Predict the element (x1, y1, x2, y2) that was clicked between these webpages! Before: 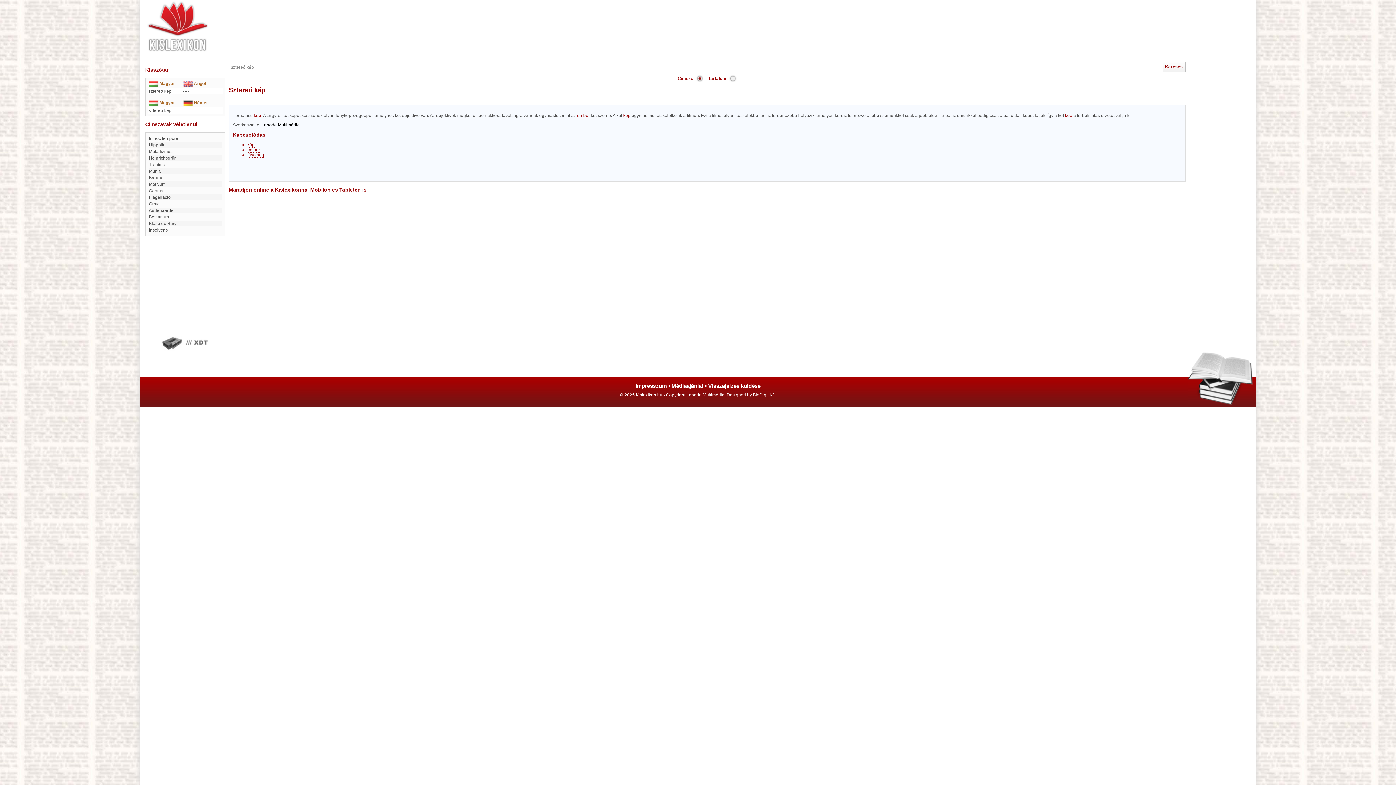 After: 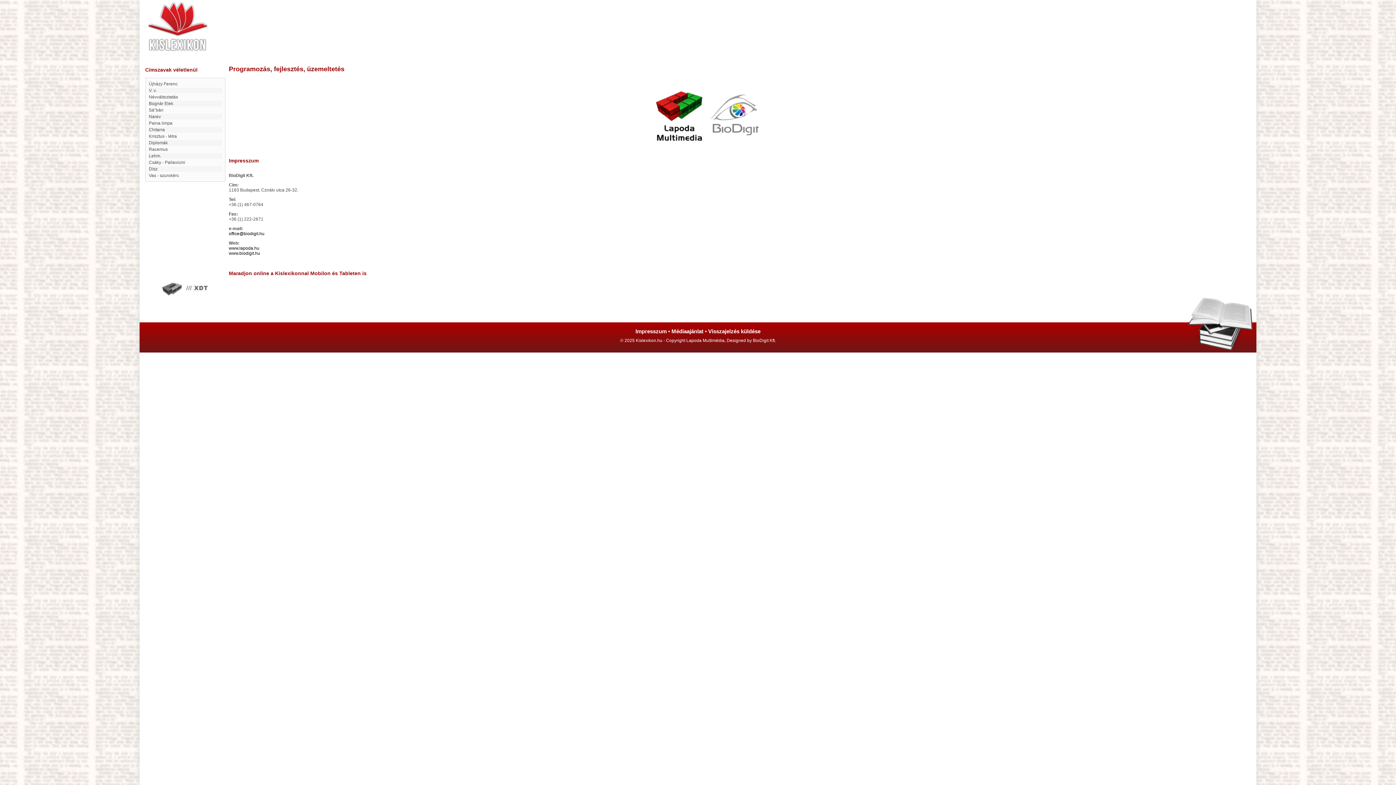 Action: bbox: (635, 382, 666, 389) label: Impresszum